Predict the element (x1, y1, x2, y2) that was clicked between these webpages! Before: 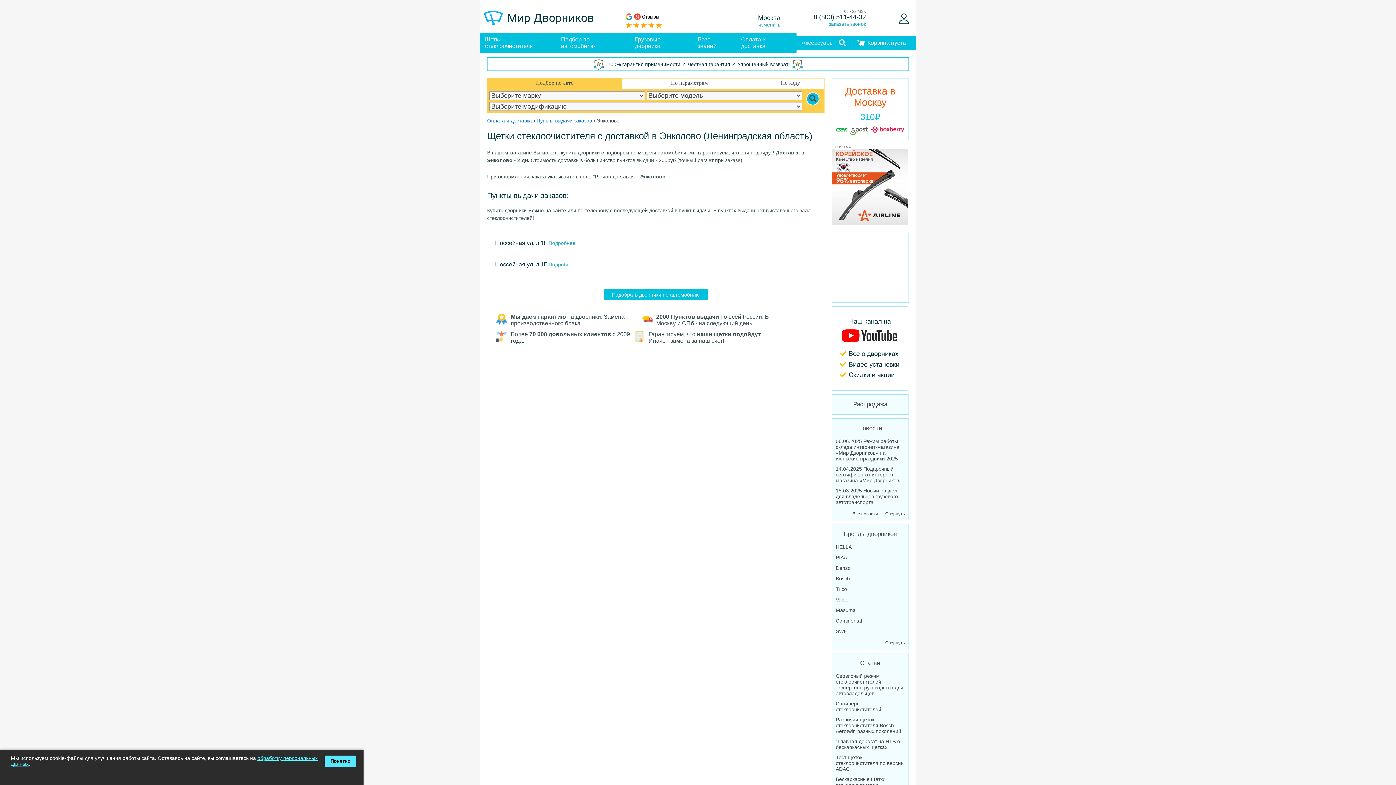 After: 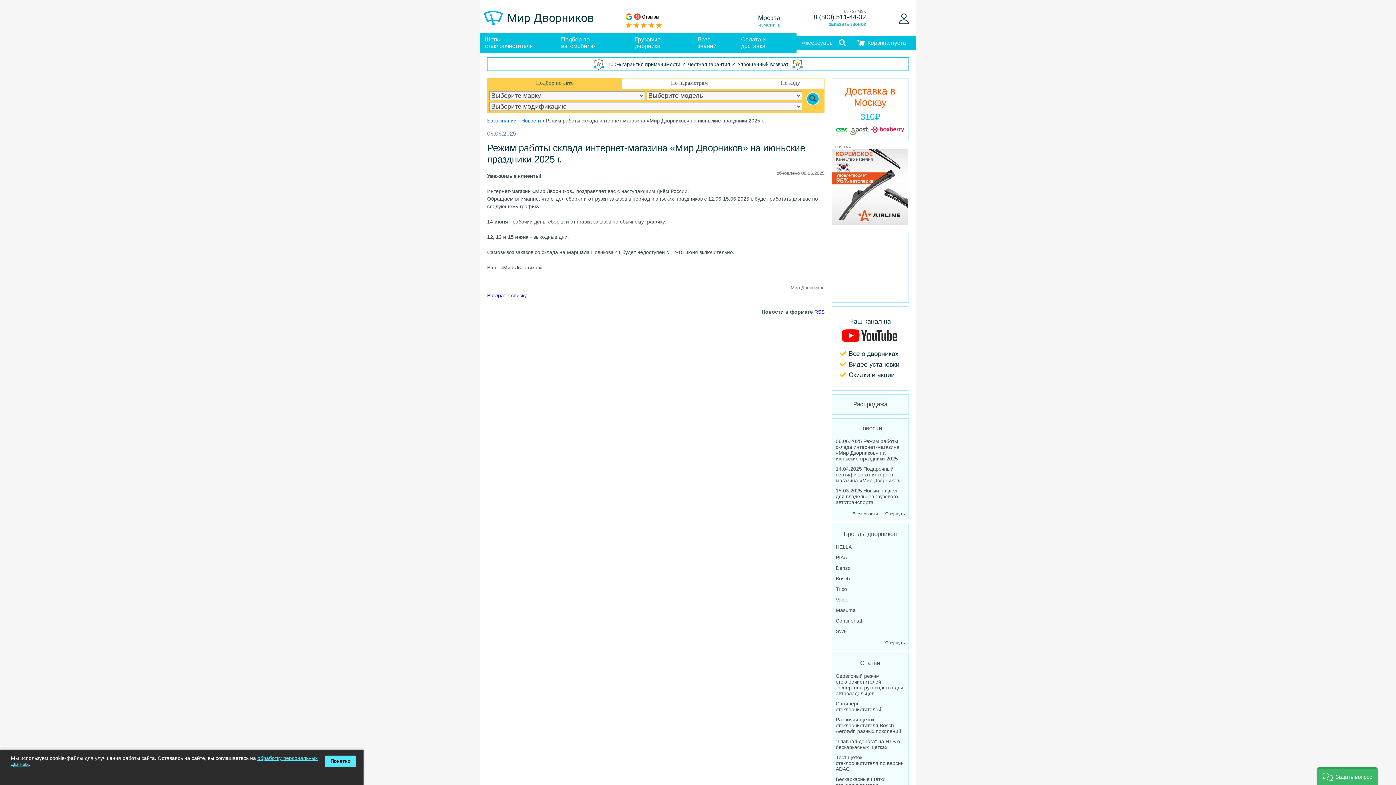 Action: bbox: (836, 434, 905, 461) label: 06.06.2025 Режим работы склада интернет-магазина «Мир Дворников» на июньские праздники 2025 г.